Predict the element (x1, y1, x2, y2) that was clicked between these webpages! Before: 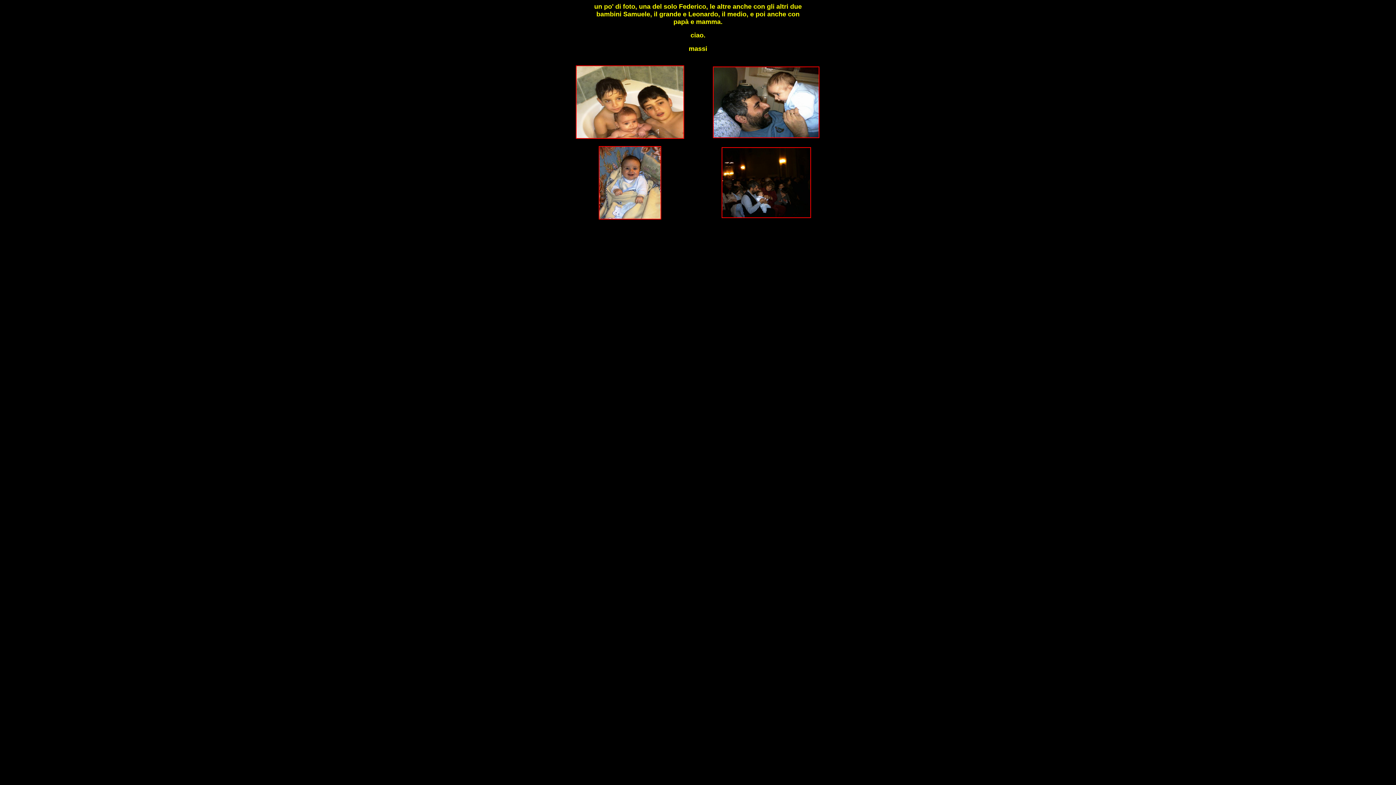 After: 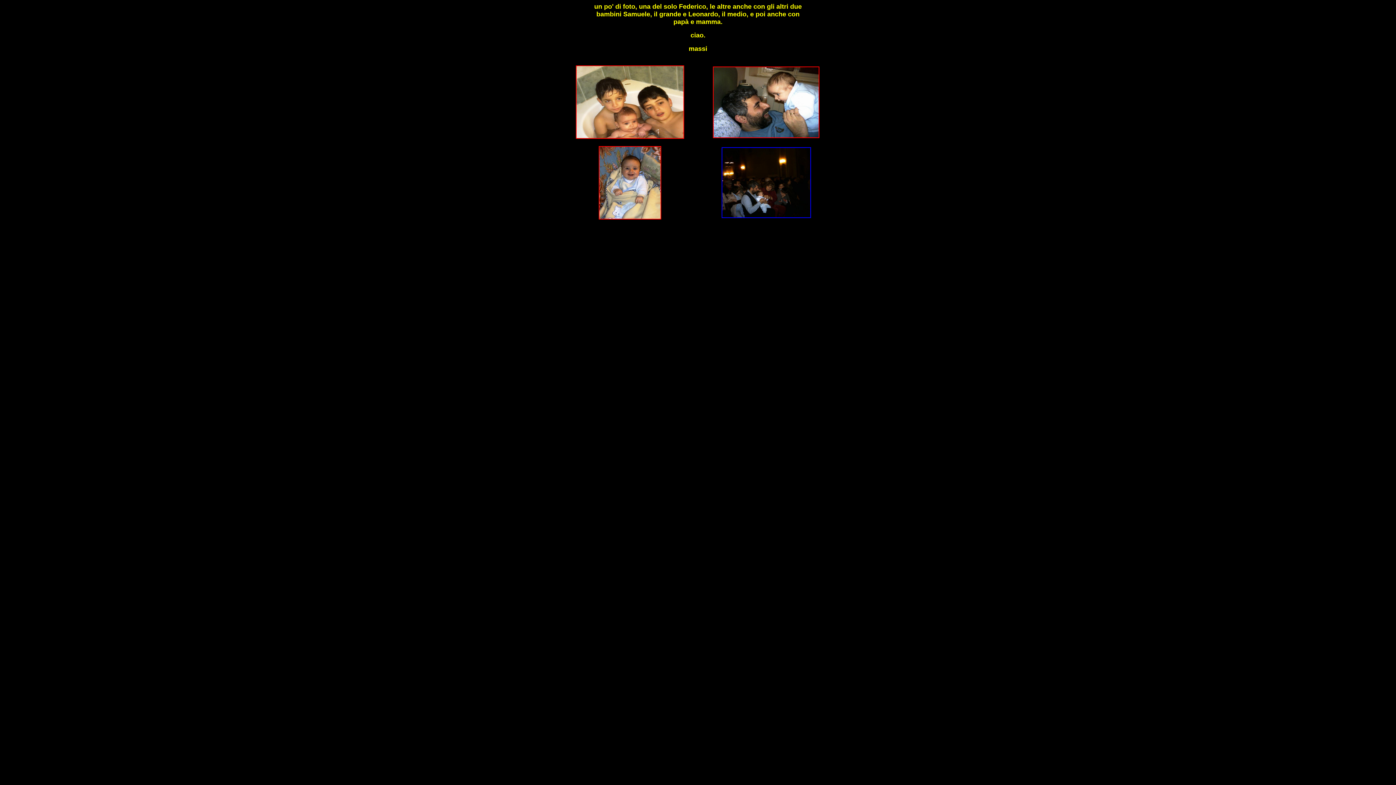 Action: bbox: (721, 213, 811, 219)